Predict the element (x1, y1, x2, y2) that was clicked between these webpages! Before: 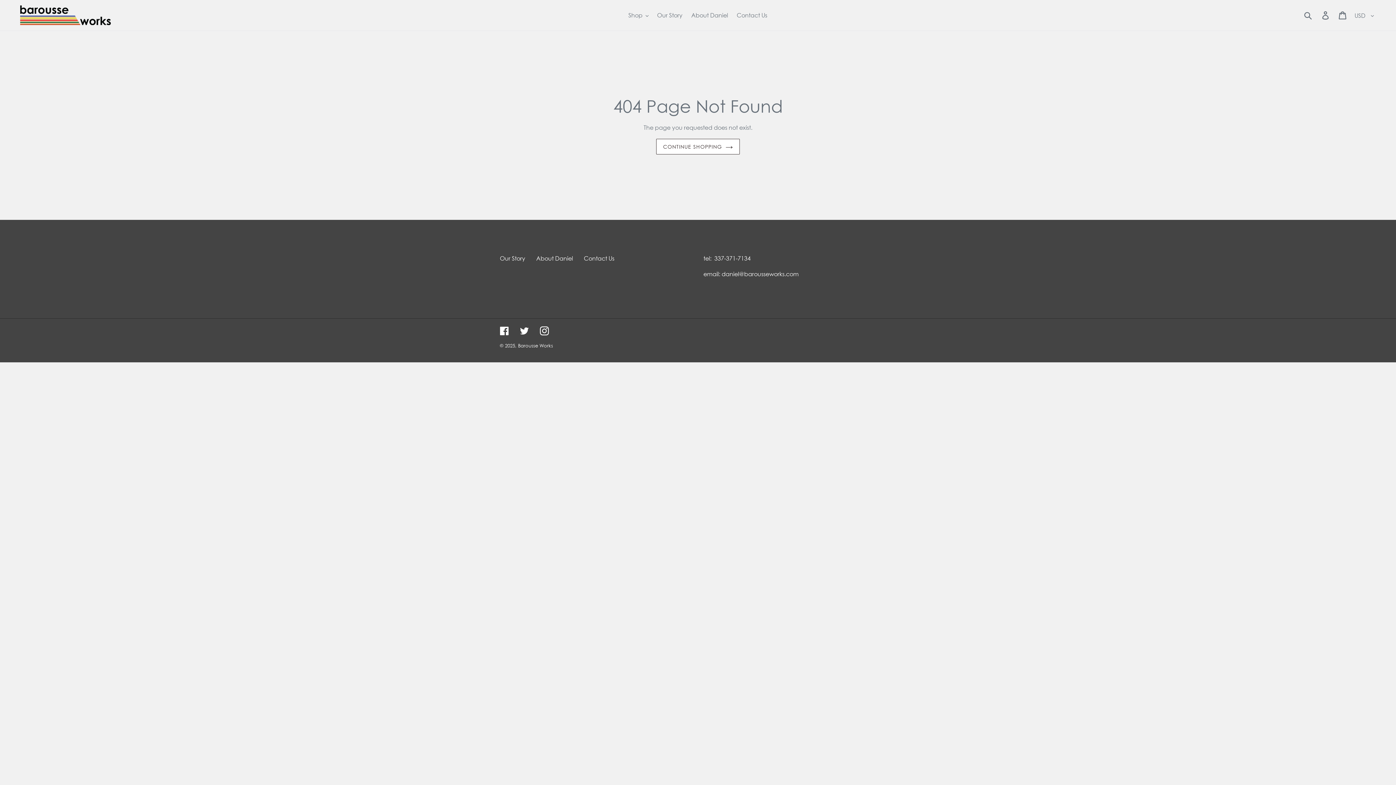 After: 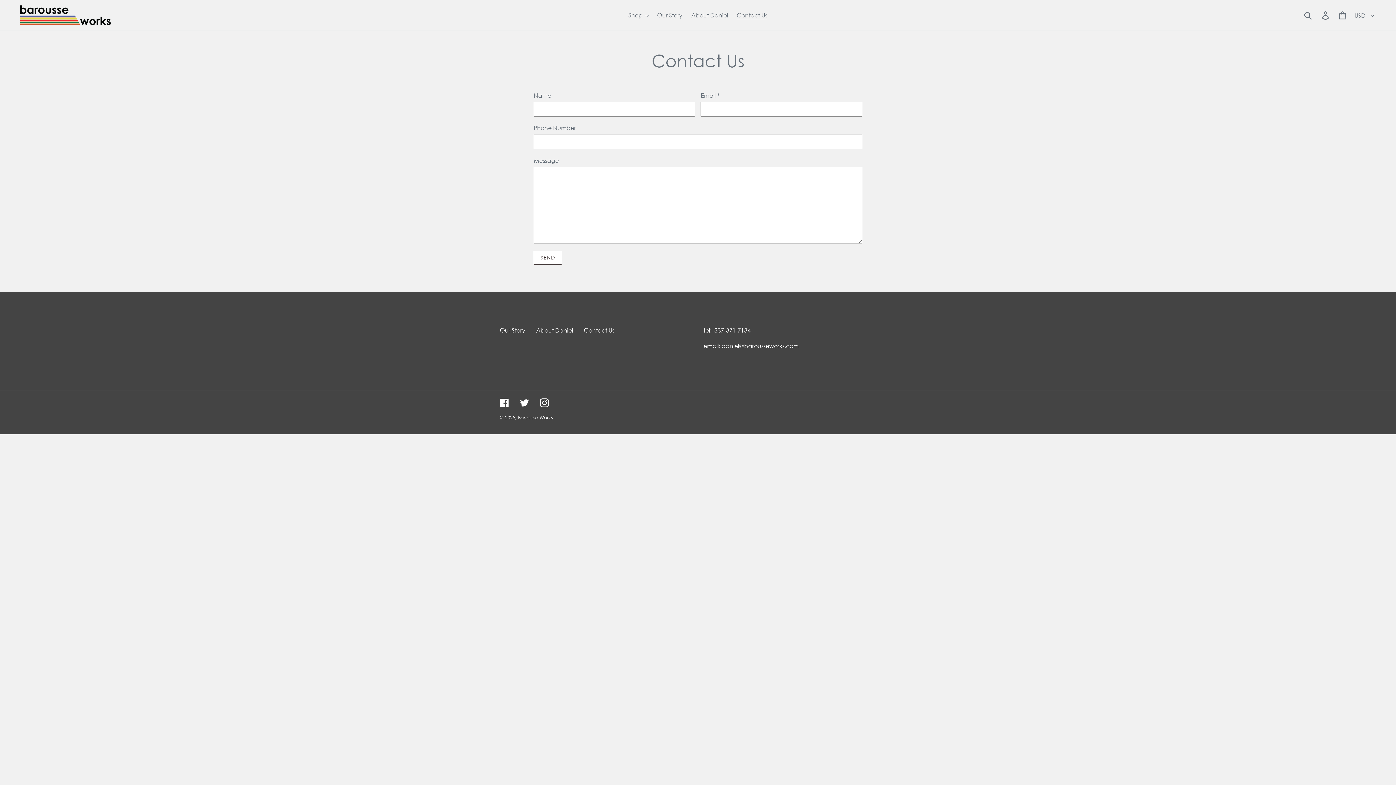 Action: label: Contact Us bbox: (584, 254, 614, 262)